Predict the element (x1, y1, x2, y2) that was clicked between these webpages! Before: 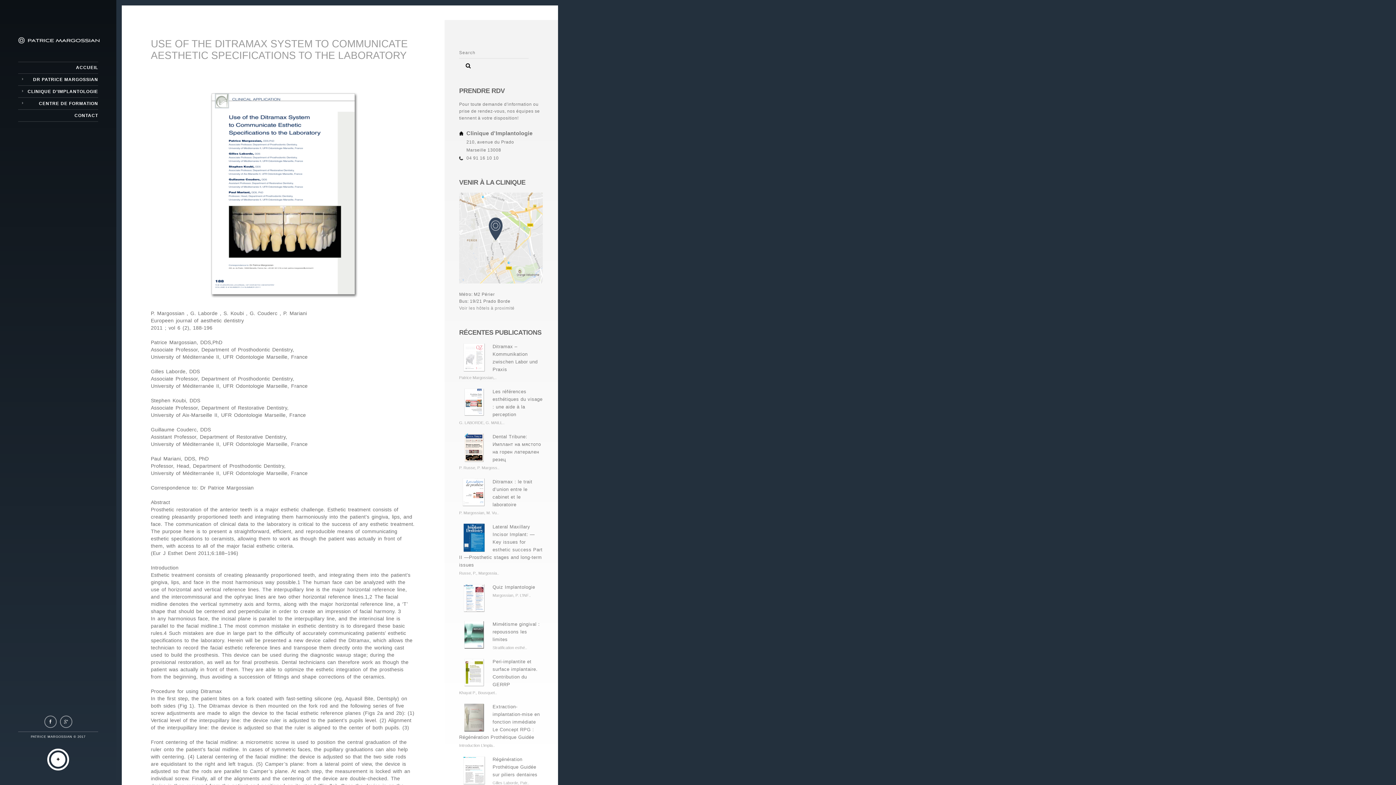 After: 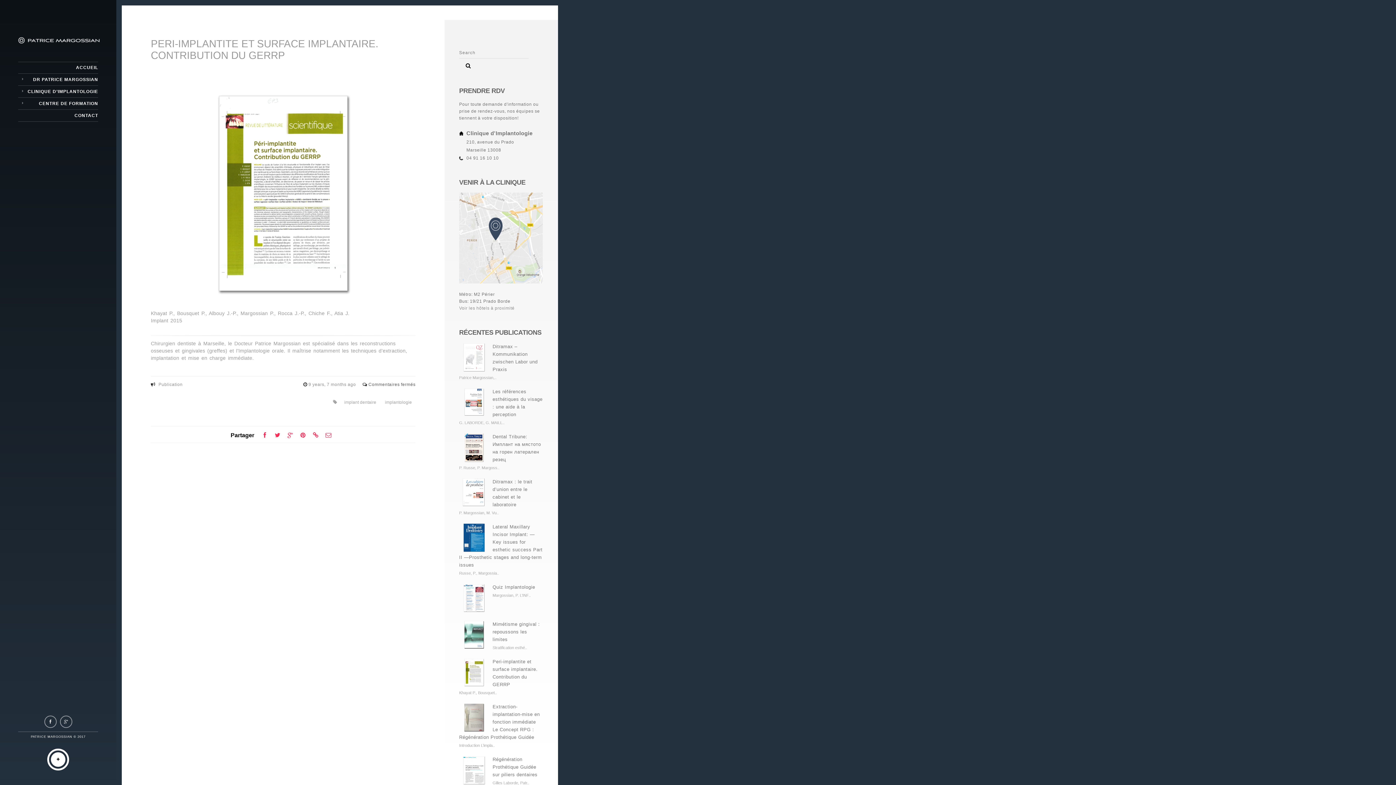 Action: label: Peri-implantite et surface implantaire. Contribution du GERRP bbox: (459, 658, 543, 688)